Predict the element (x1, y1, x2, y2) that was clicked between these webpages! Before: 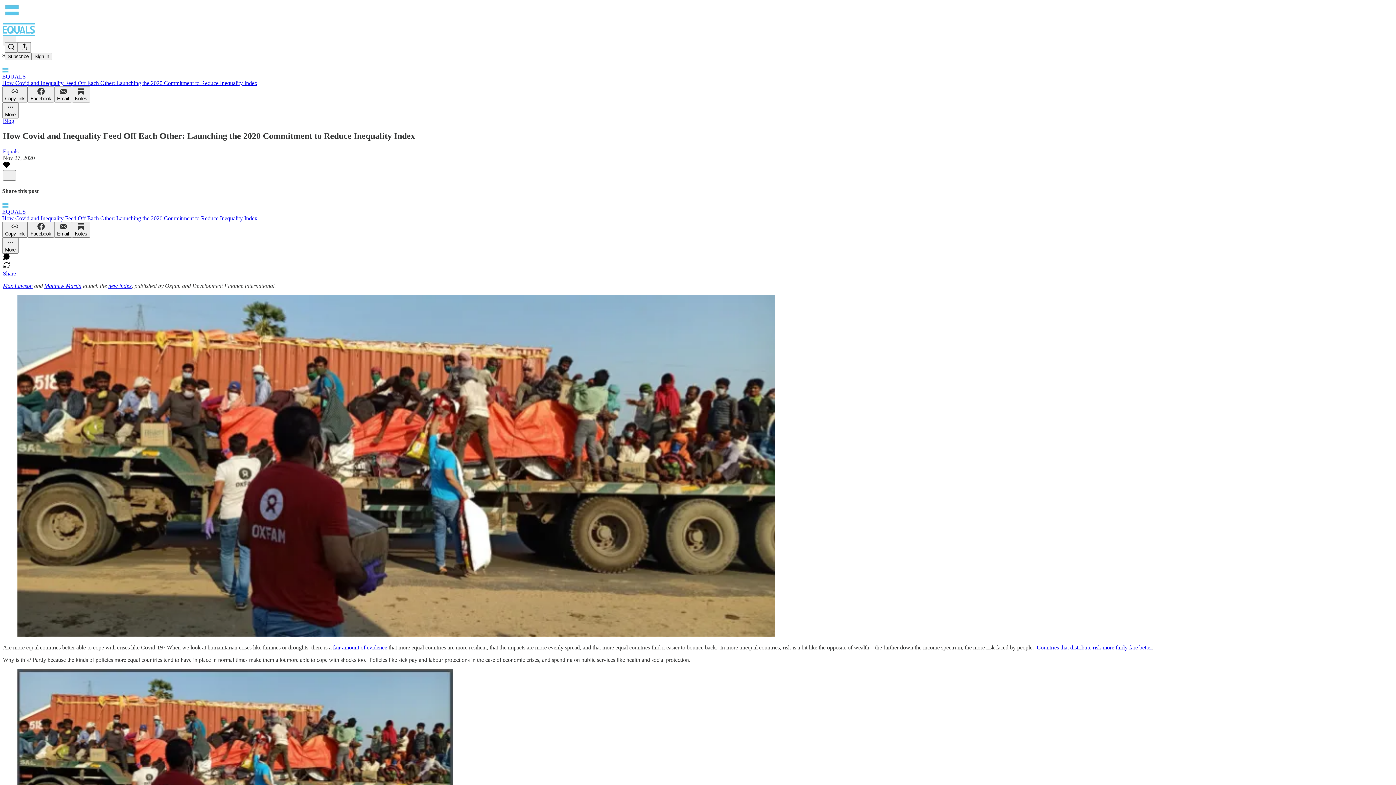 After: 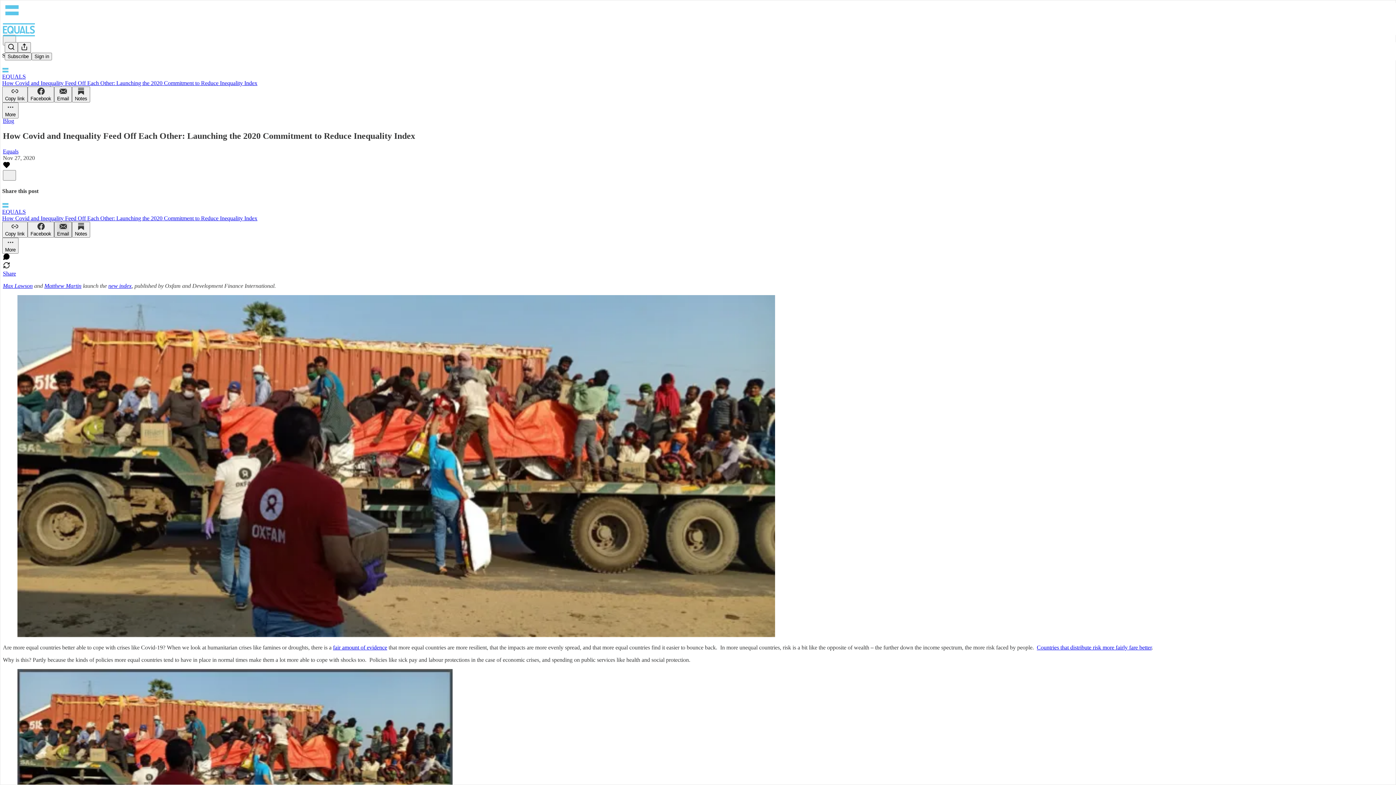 Action: bbox: (54, 221, 72, 237) label: Email